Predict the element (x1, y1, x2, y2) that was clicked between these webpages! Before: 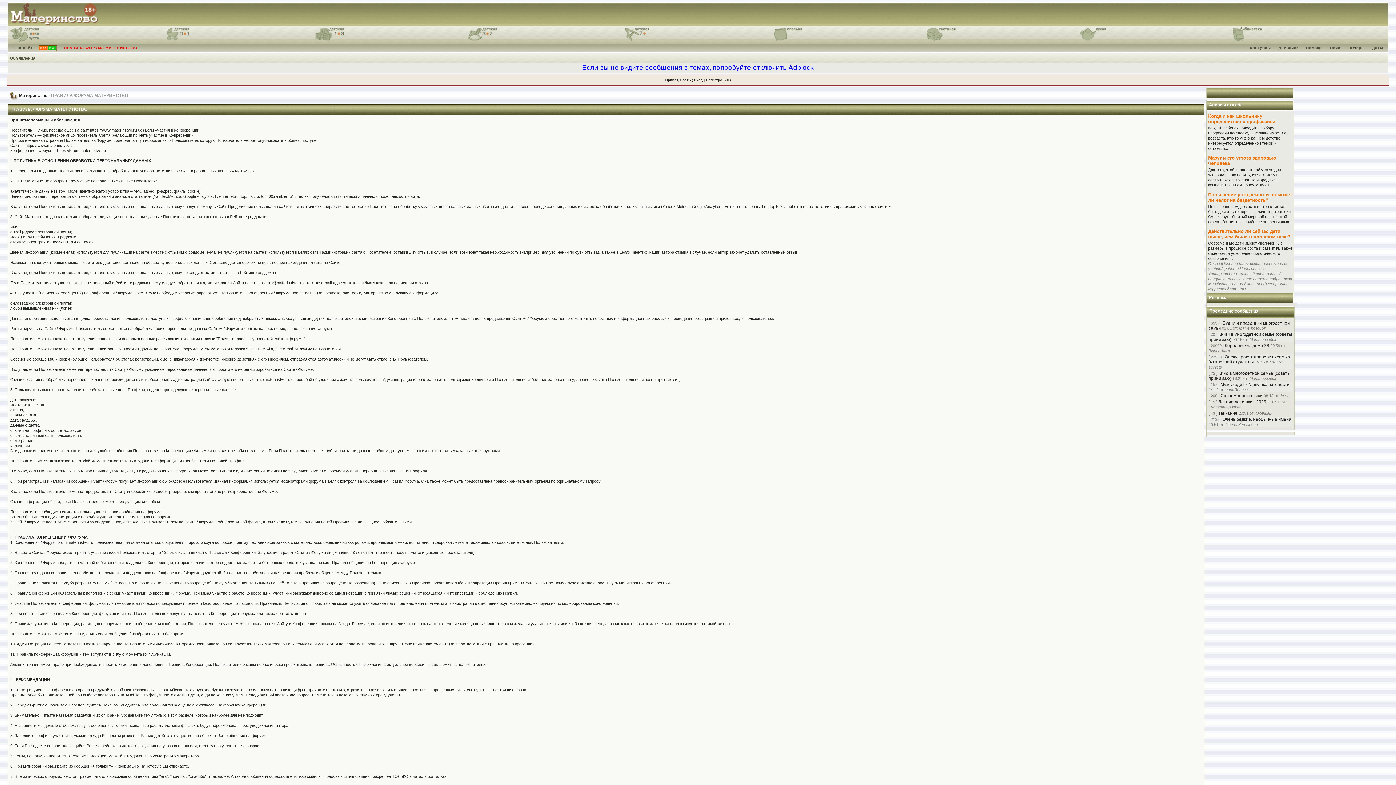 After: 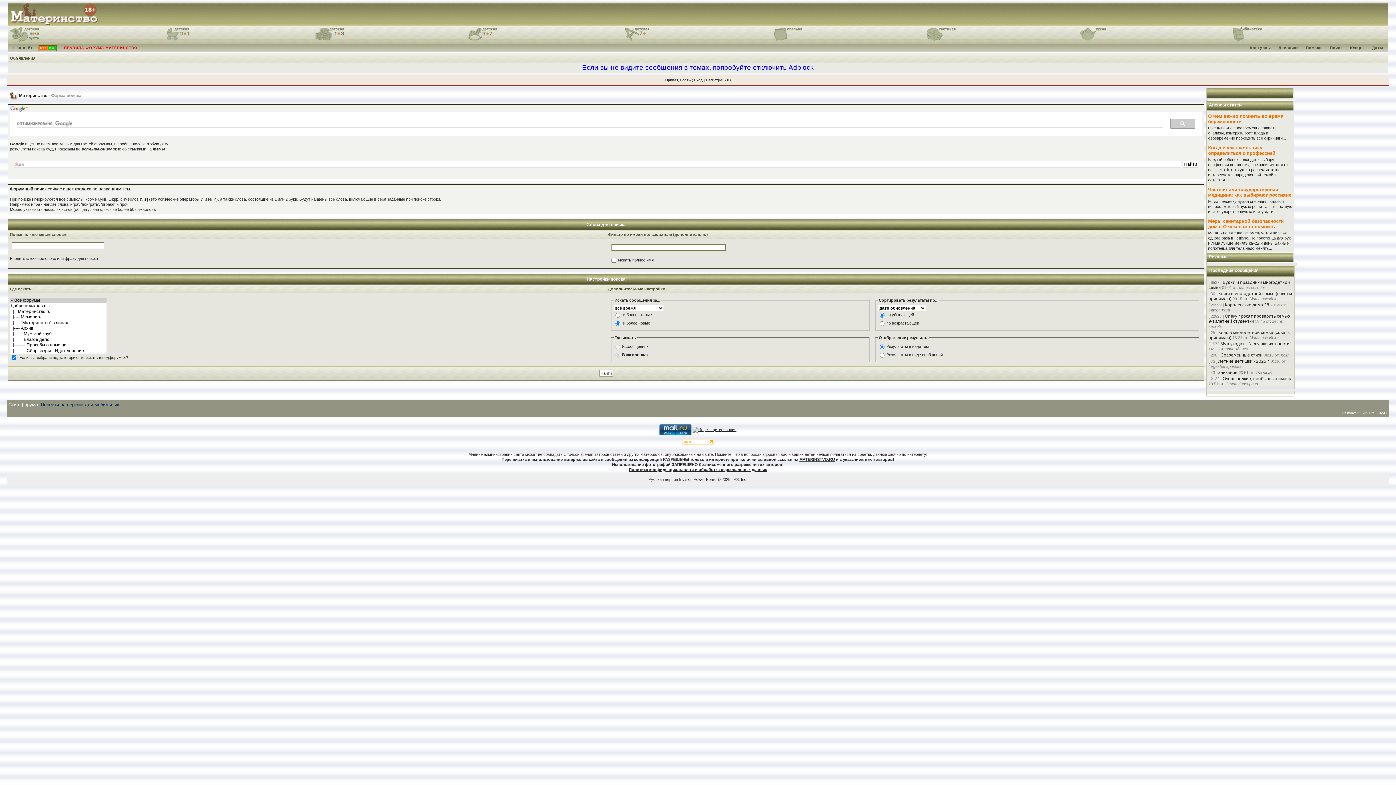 Action: label: Поиск bbox: (1328, 45, 1345, 49)